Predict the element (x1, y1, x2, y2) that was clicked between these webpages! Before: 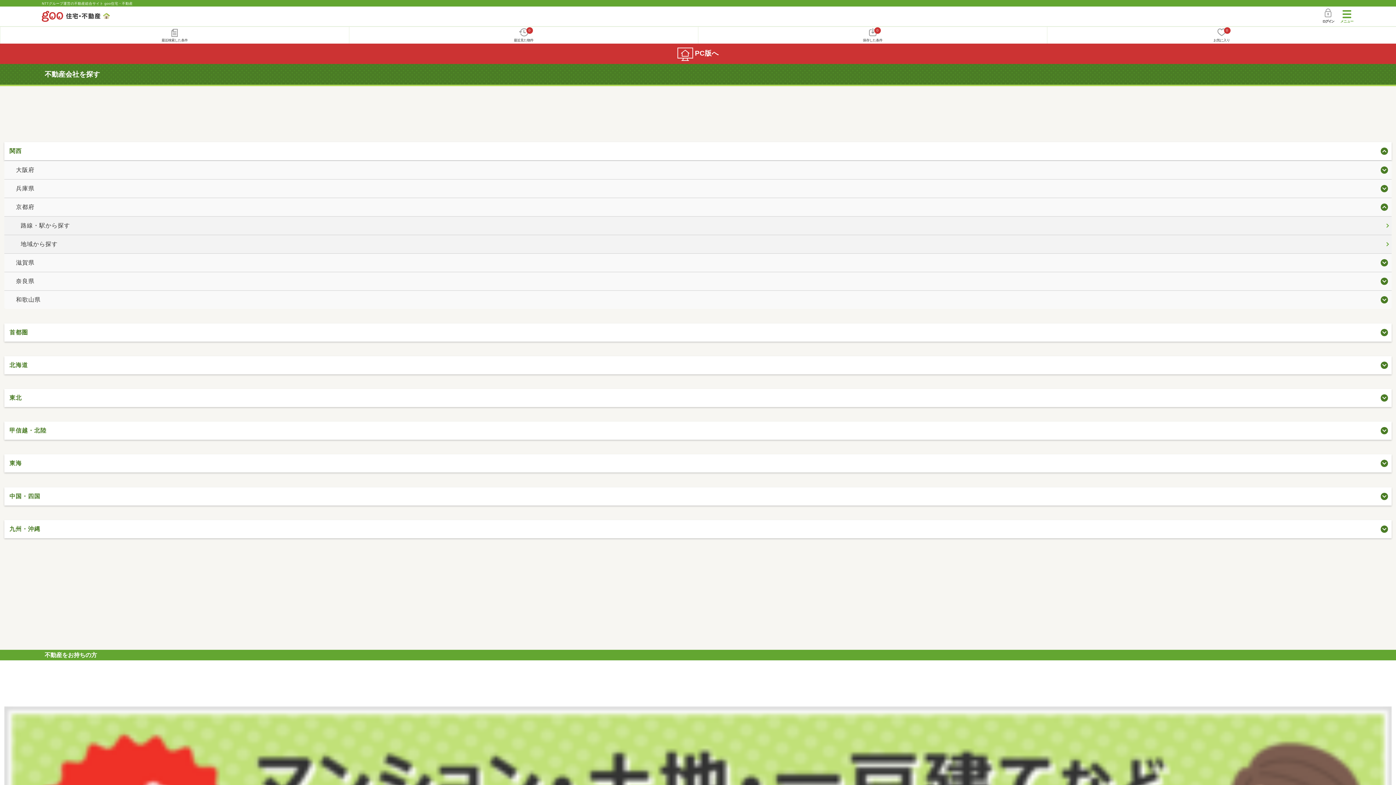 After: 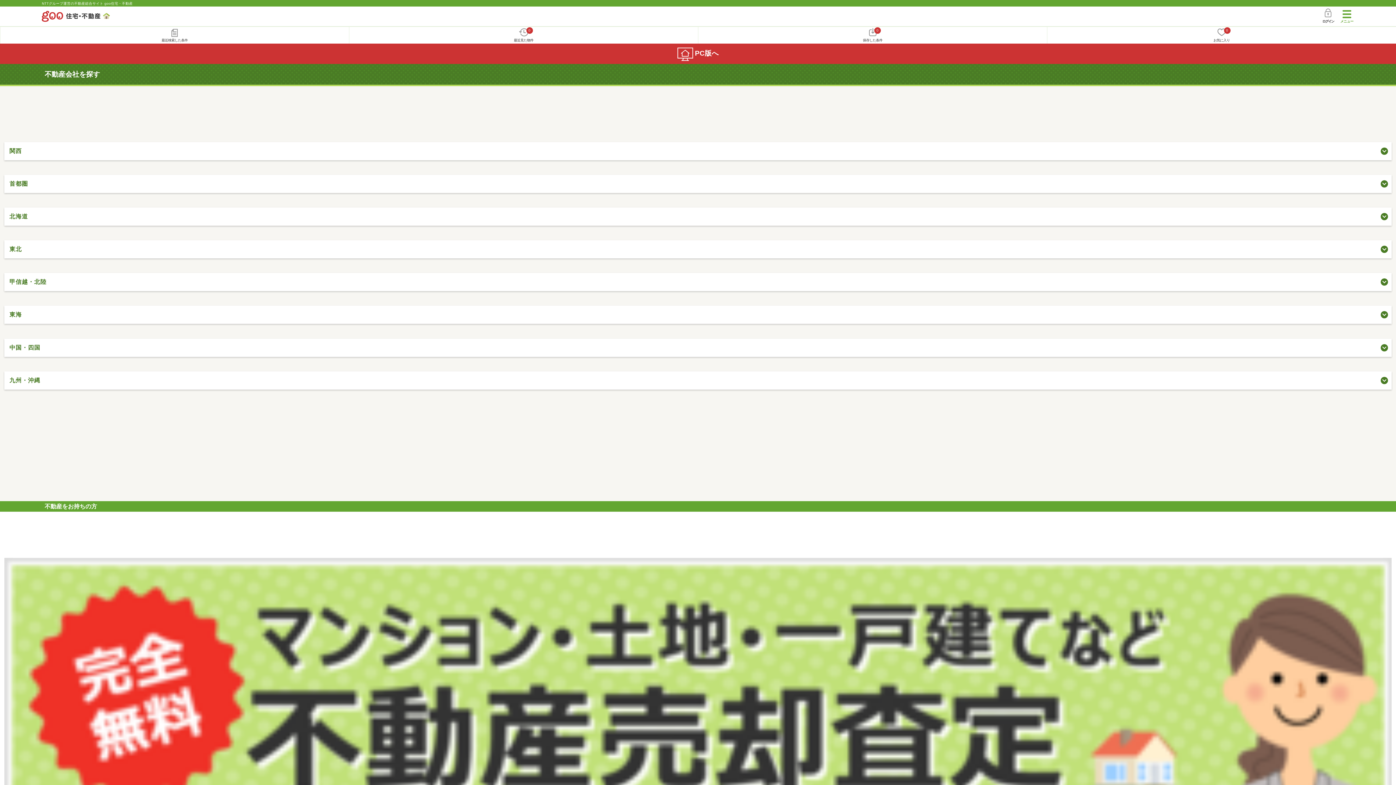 Action: bbox: (4, 142, 1392, 160) label: 関西